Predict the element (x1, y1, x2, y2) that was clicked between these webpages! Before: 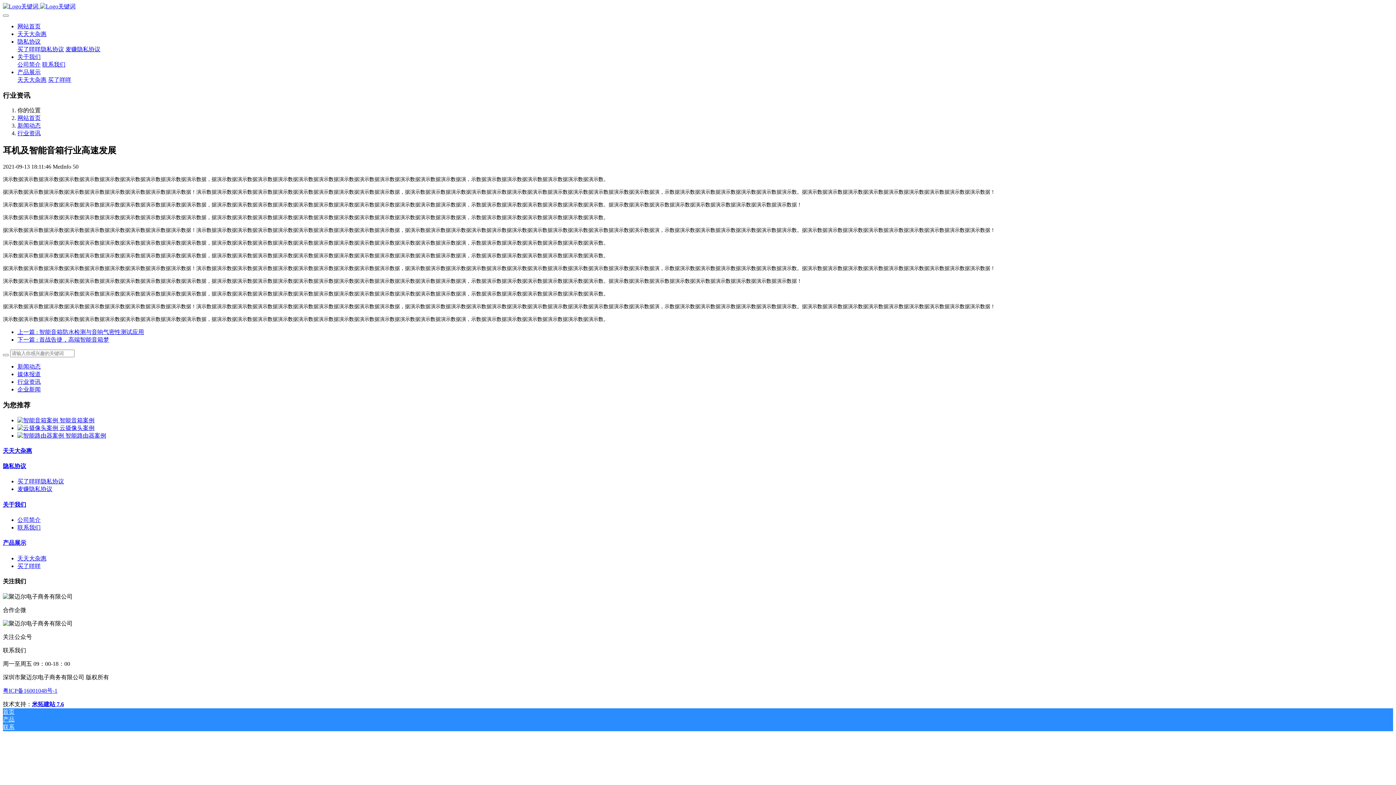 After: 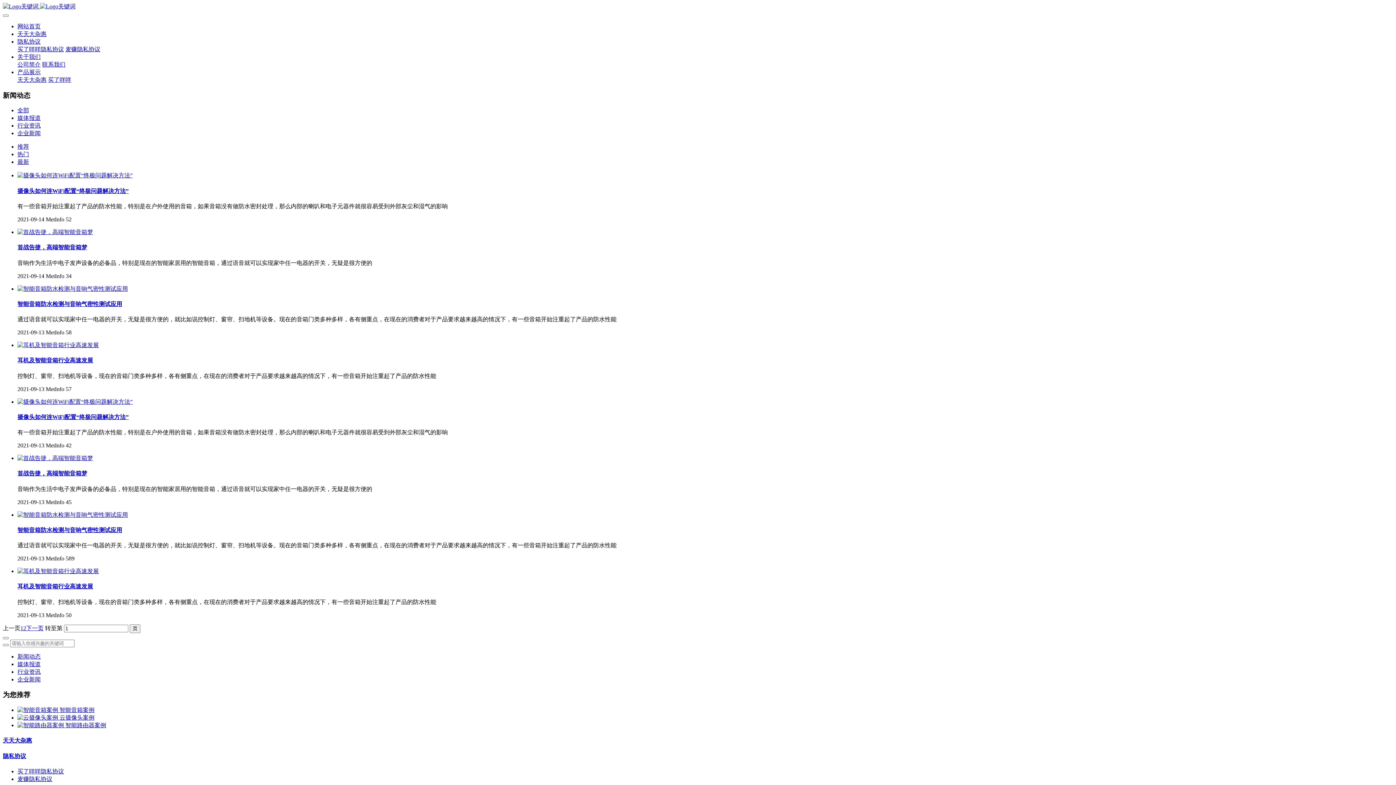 Action: label: 新闻动态 bbox: (17, 363, 40, 369)